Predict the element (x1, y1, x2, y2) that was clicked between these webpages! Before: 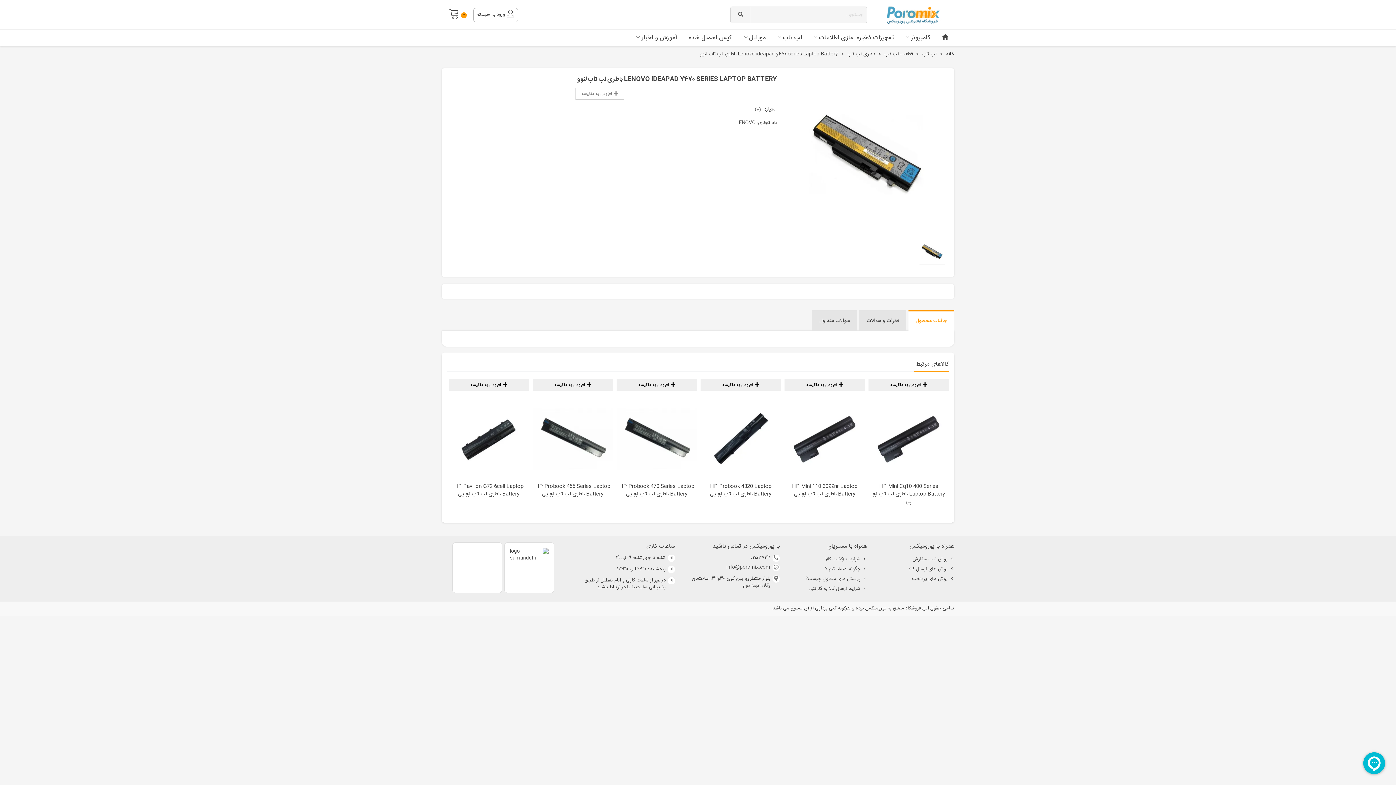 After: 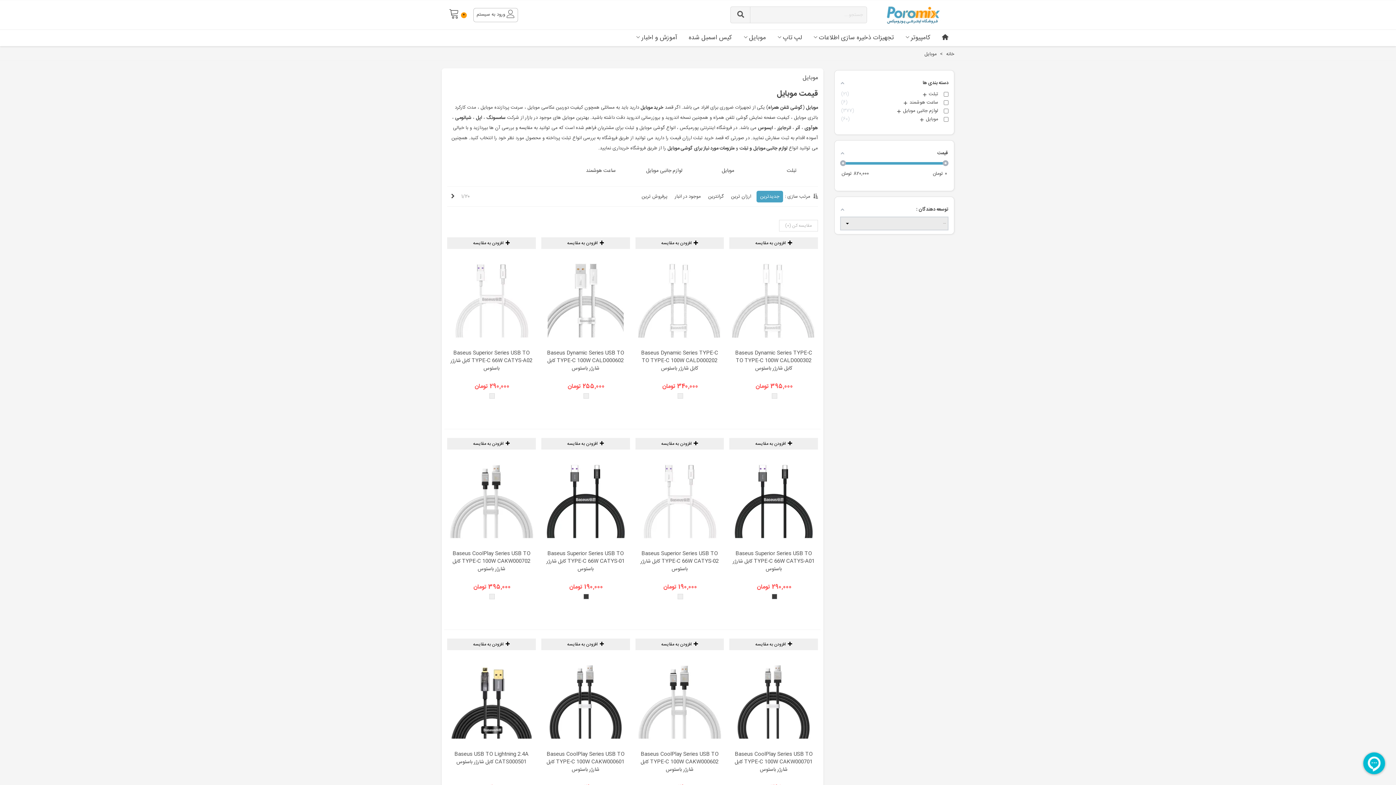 Action: label: موبایل bbox: (738, 29, 771, 46)